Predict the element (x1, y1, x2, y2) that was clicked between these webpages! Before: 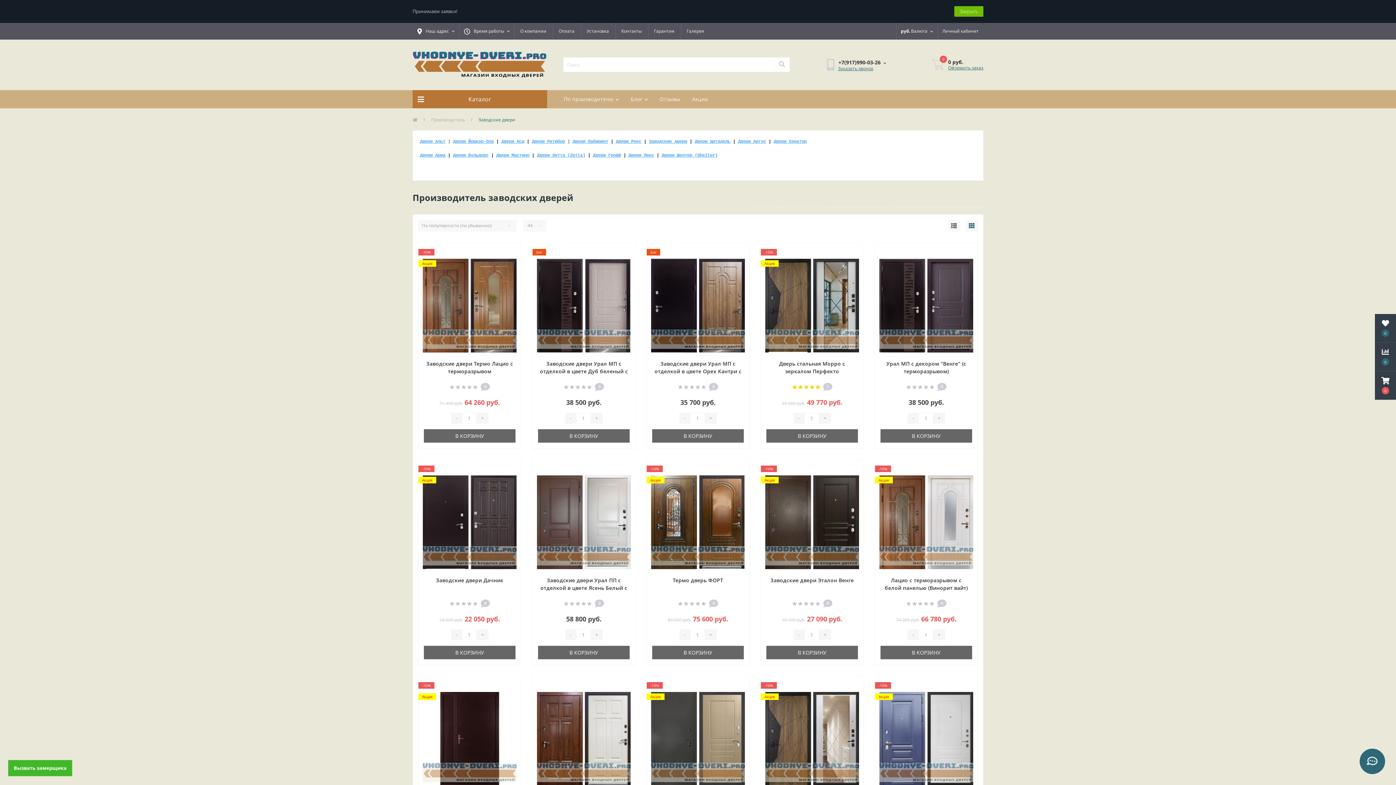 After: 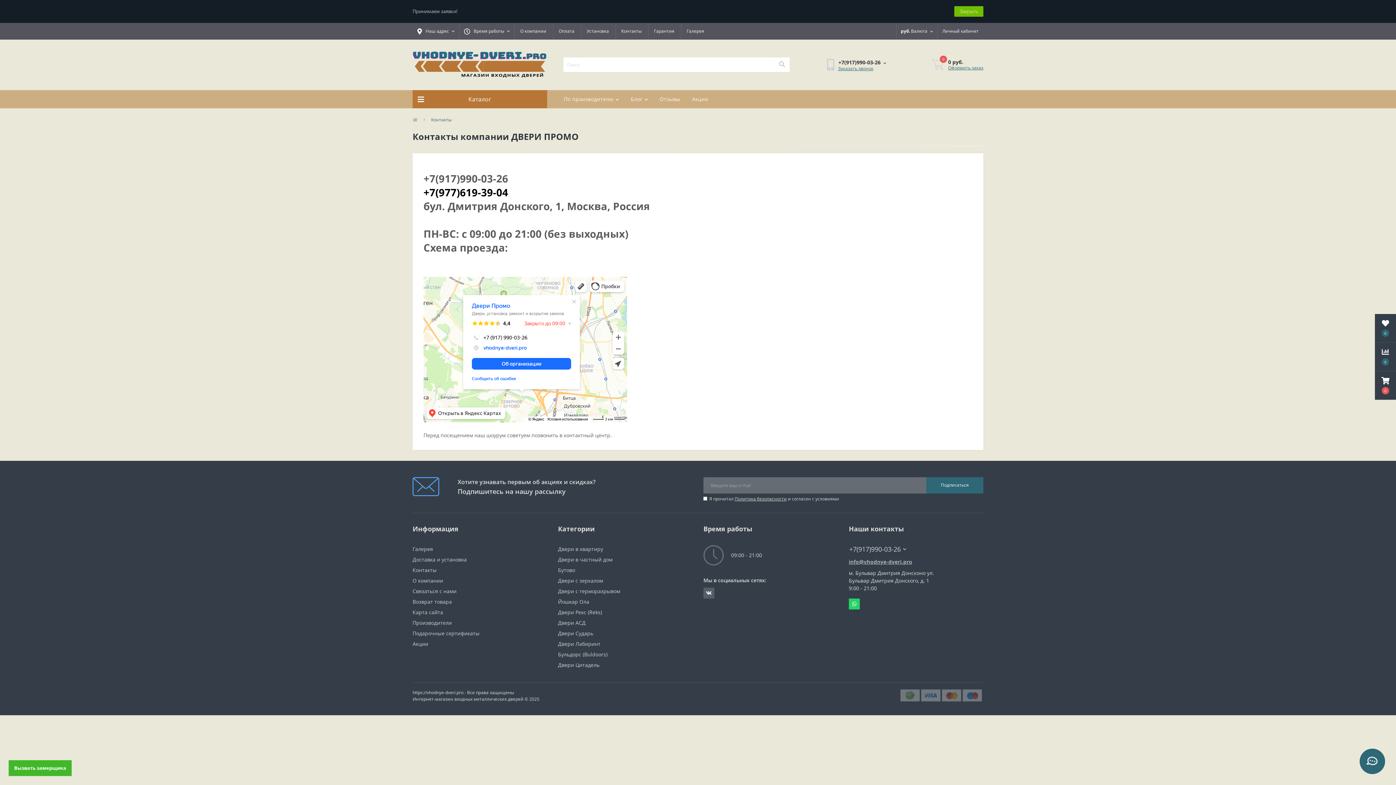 Action: bbox: (621, 23, 641, 39) label: Контакты